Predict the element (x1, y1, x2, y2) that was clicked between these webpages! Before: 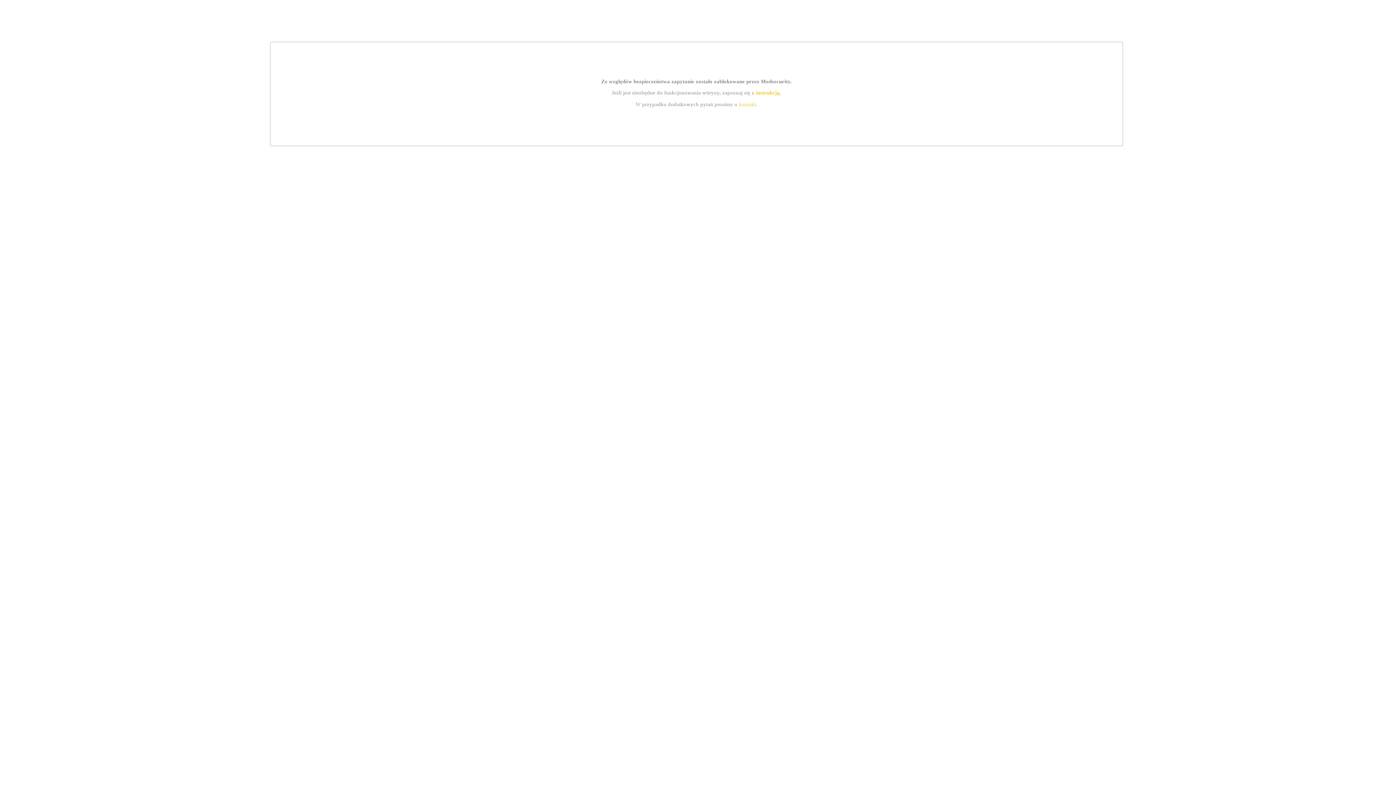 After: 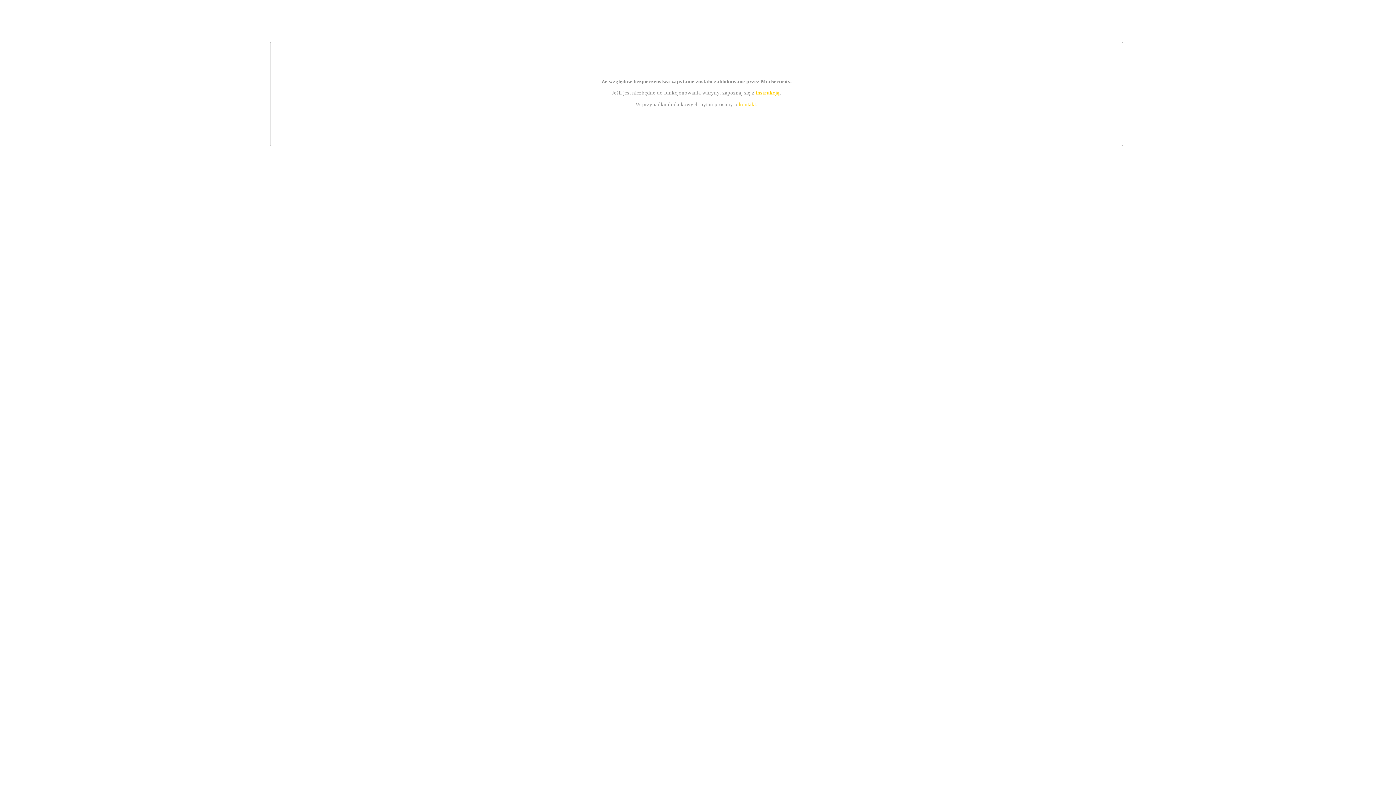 Action: bbox: (739, 101, 756, 107) label: kontakt